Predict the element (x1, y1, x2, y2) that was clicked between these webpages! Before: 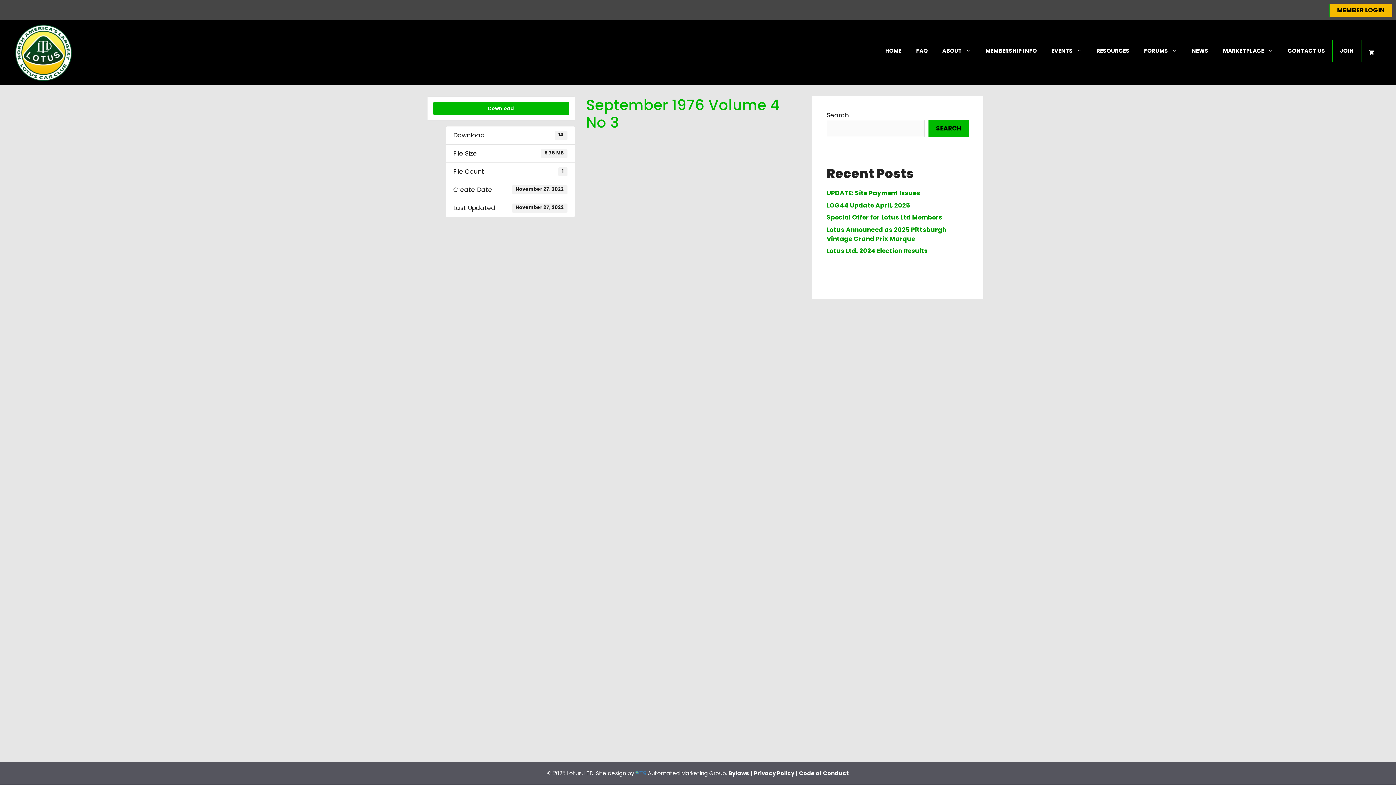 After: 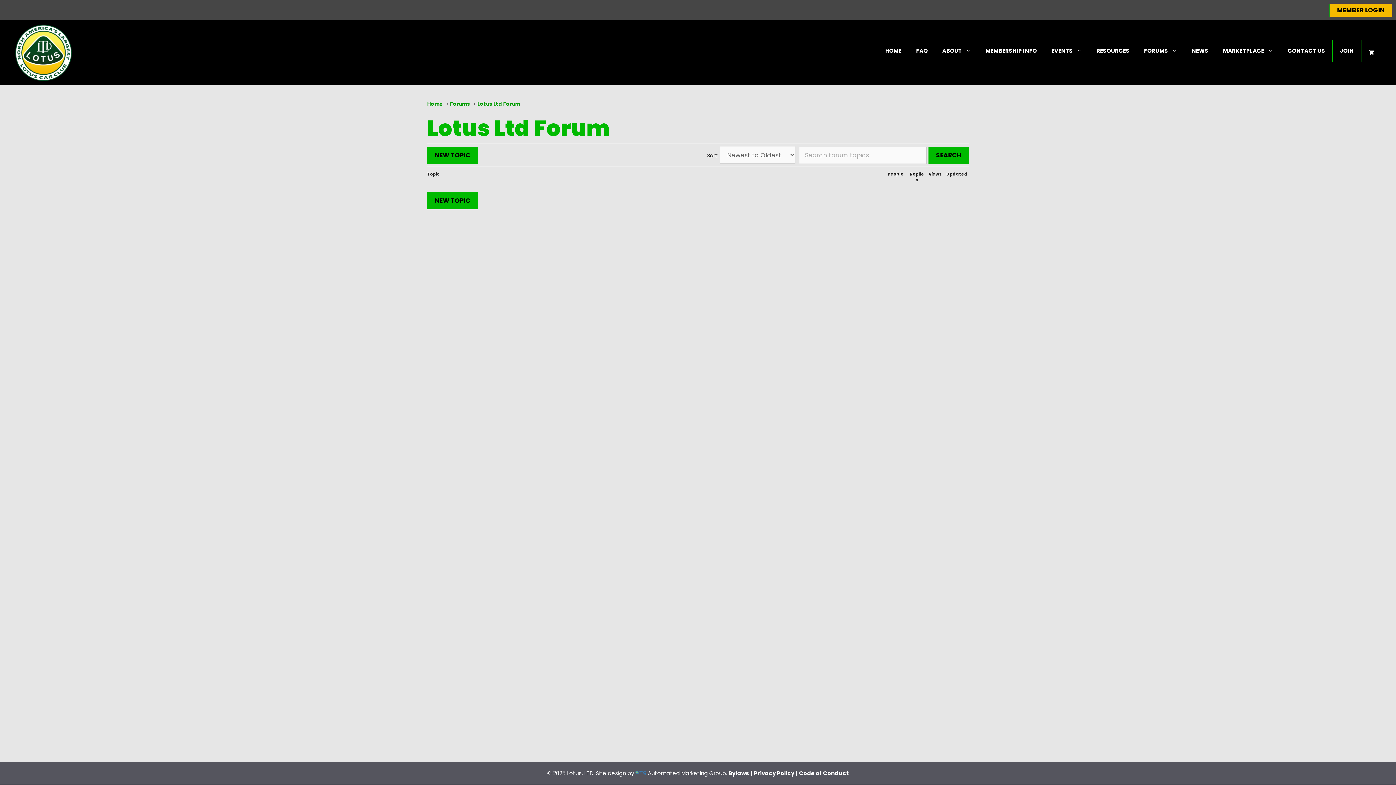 Action: label: FORUMS bbox: (1137, 39, 1184, 61)